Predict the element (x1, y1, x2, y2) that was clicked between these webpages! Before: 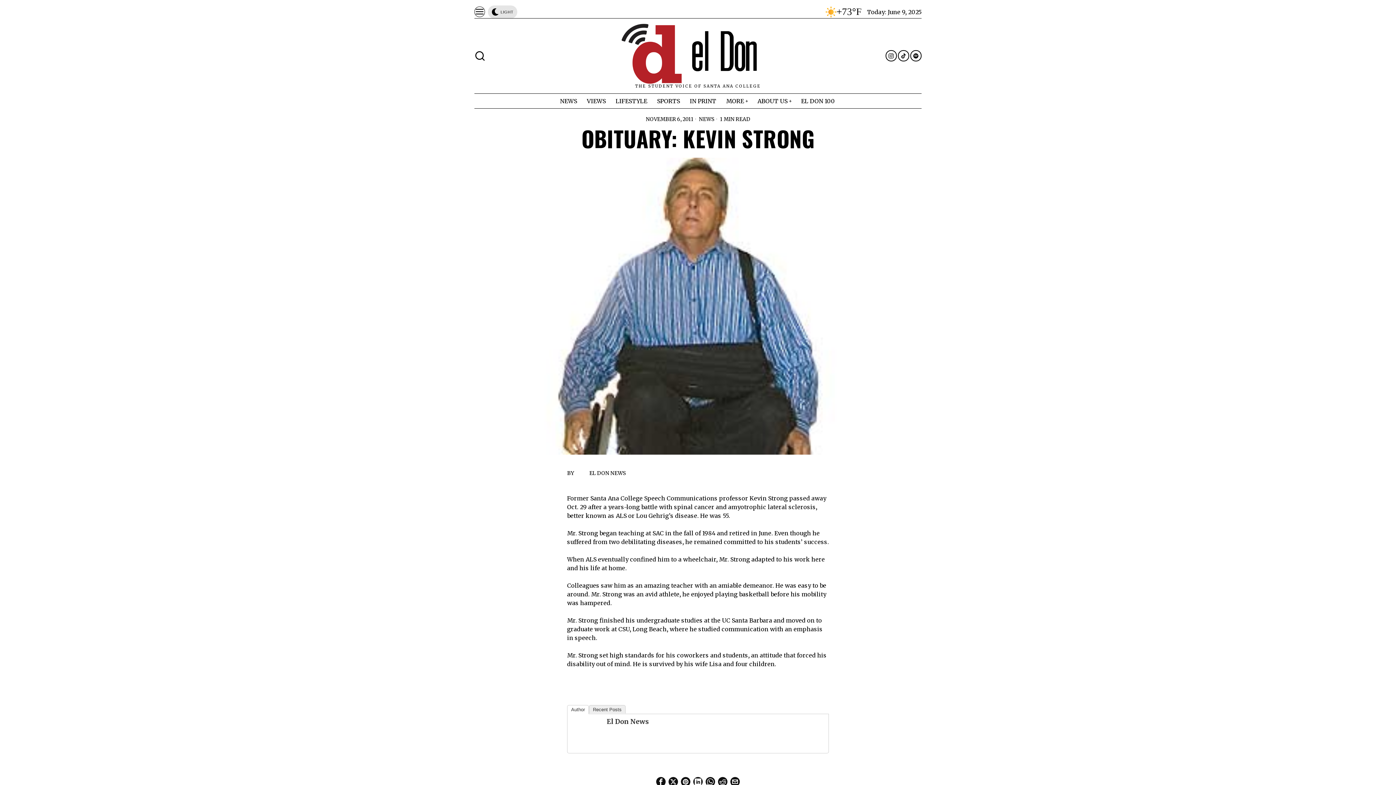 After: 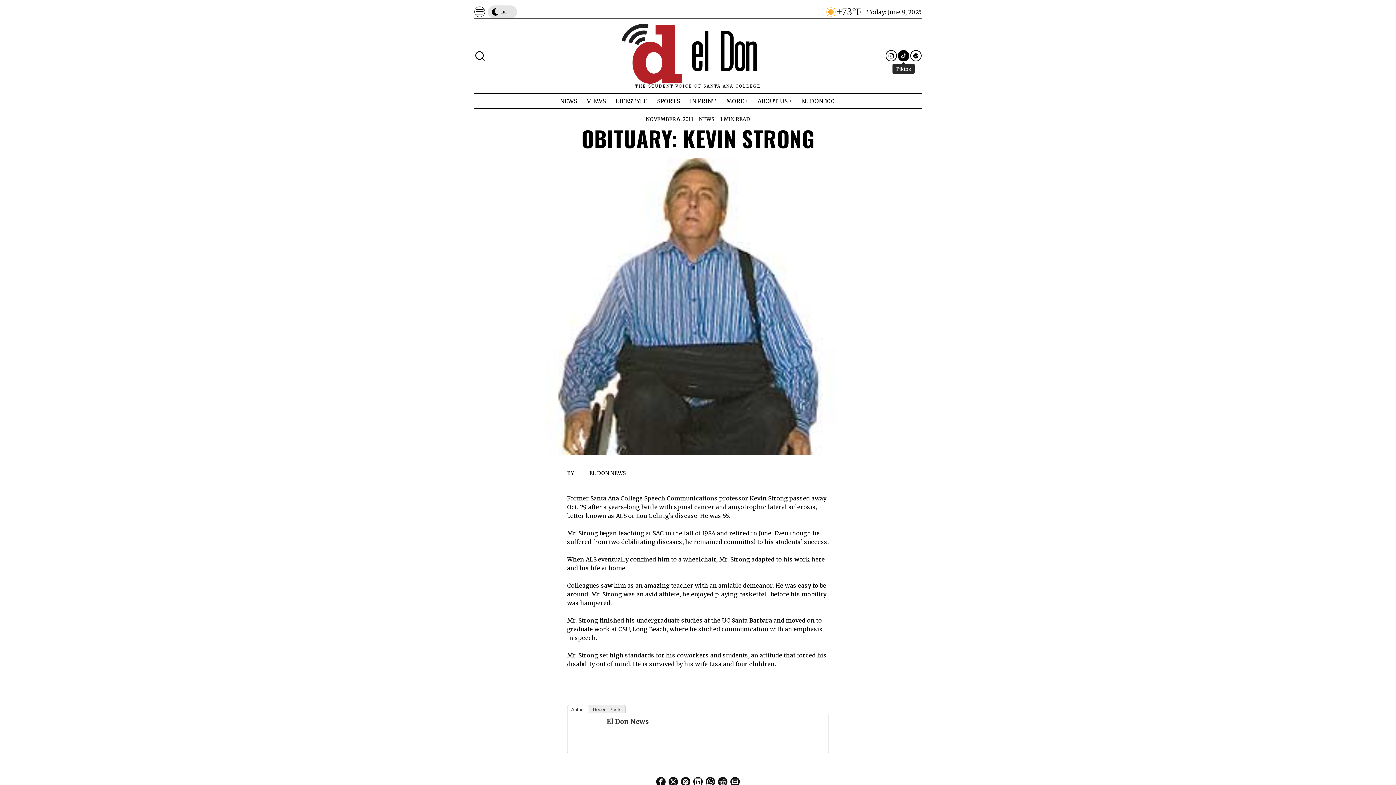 Action: bbox: (898, 50, 909, 61) label: Tiktok